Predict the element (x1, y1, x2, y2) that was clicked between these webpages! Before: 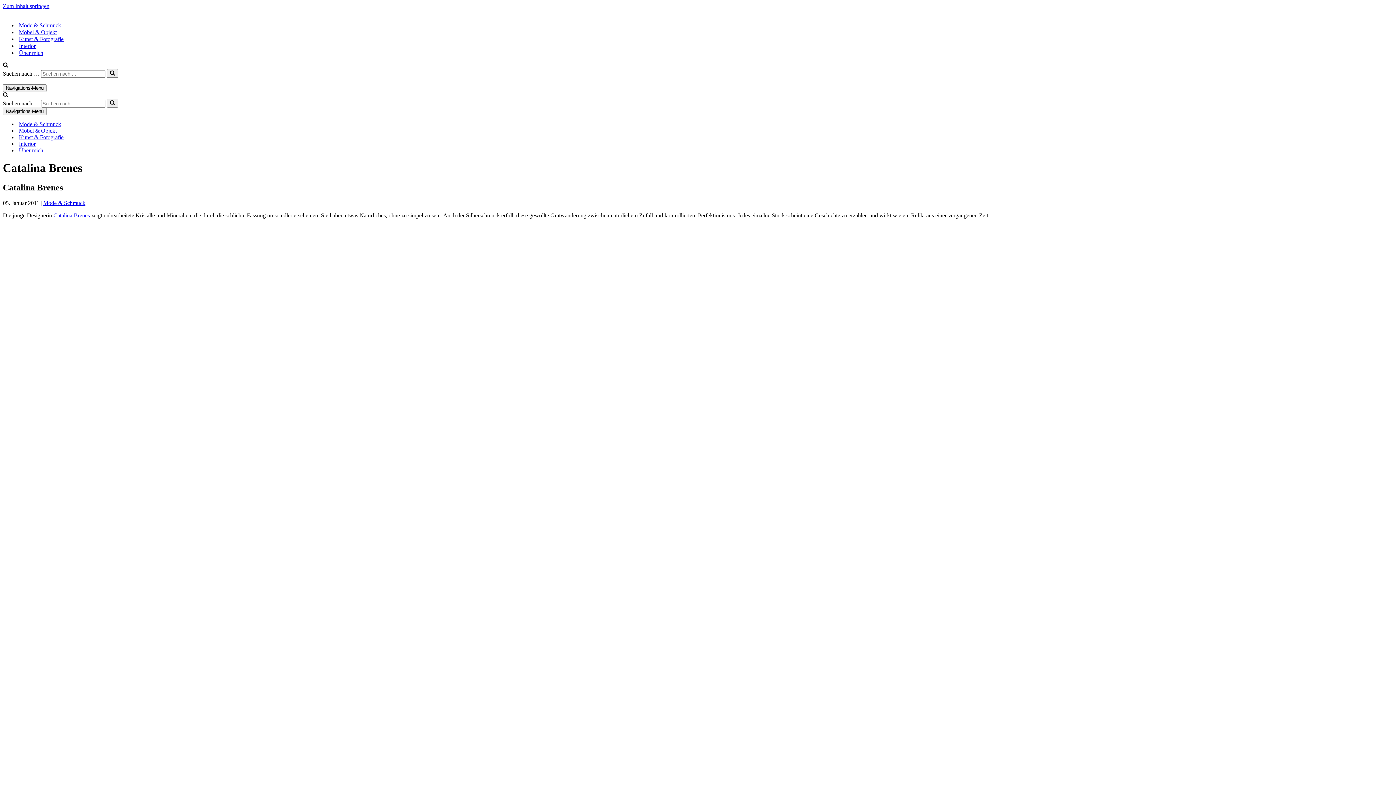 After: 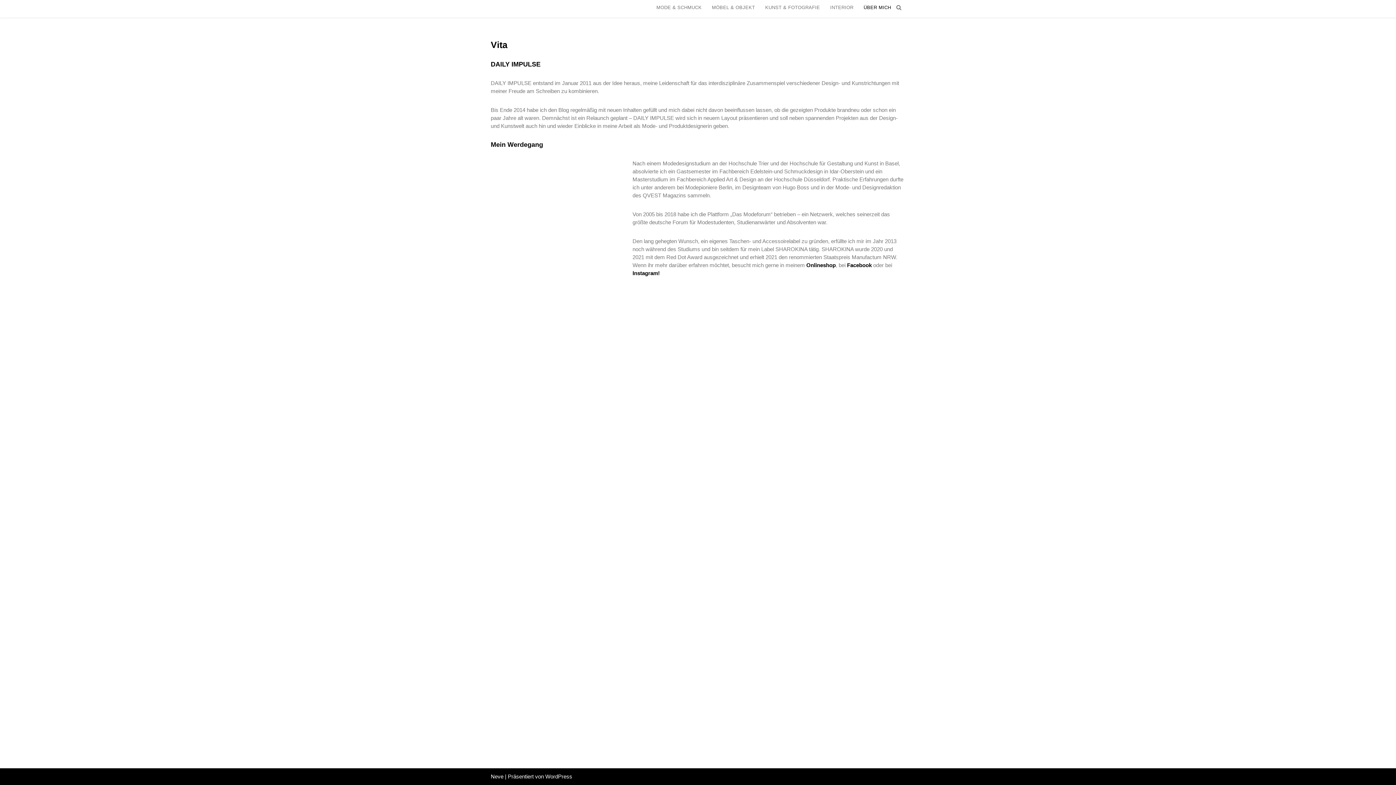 Action: bbox: (18, 147, 43, 153) label: Über mich